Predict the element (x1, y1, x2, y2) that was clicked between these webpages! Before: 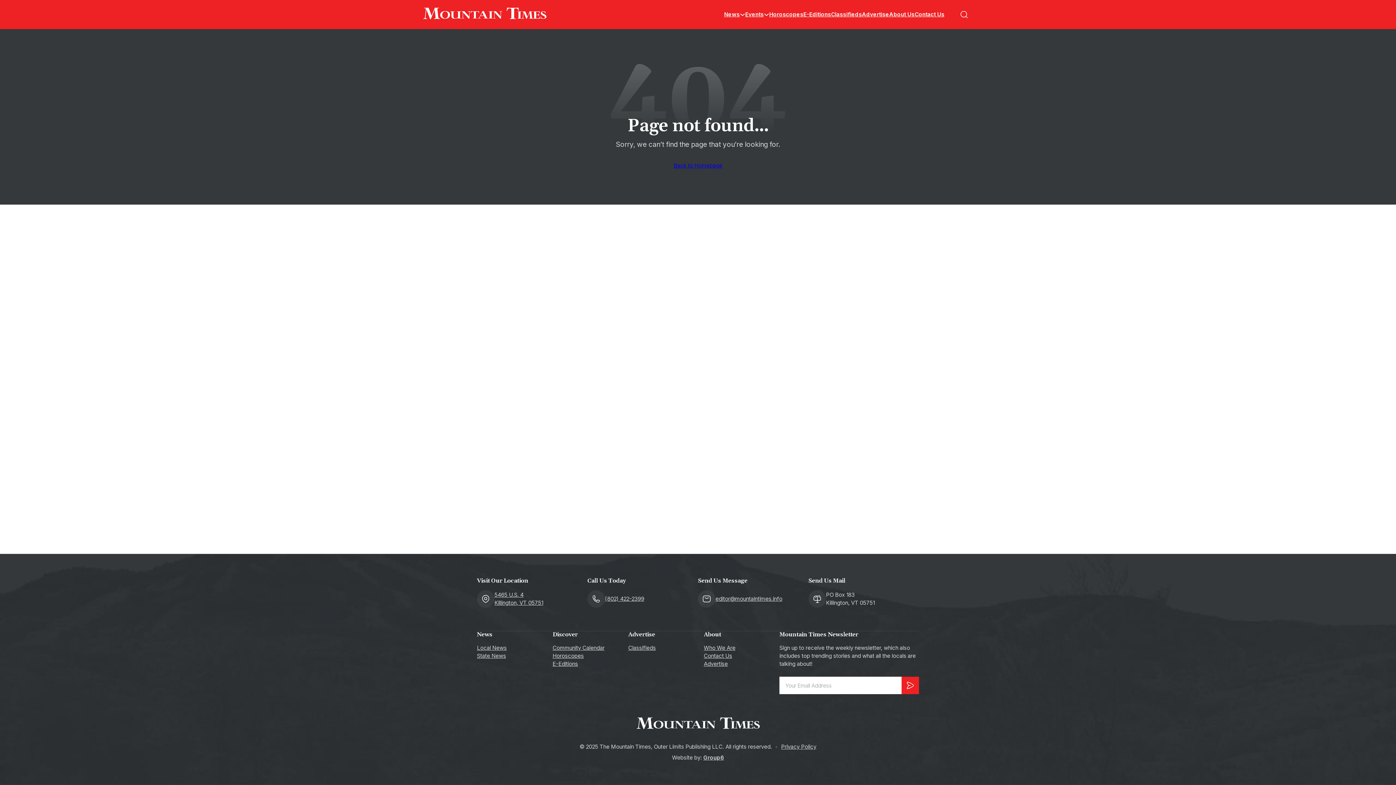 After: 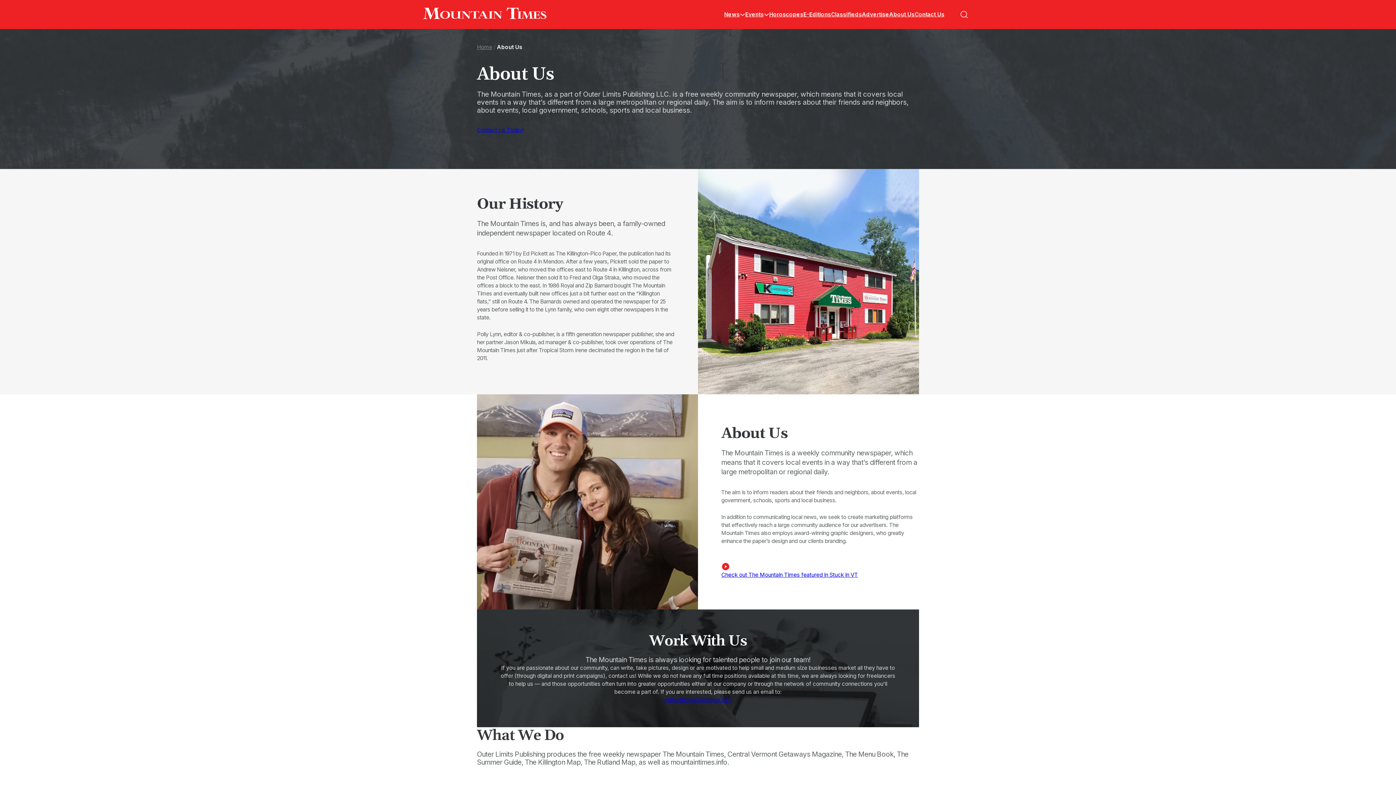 Action: label: About Us bbox: (889, 10, 914, 18)